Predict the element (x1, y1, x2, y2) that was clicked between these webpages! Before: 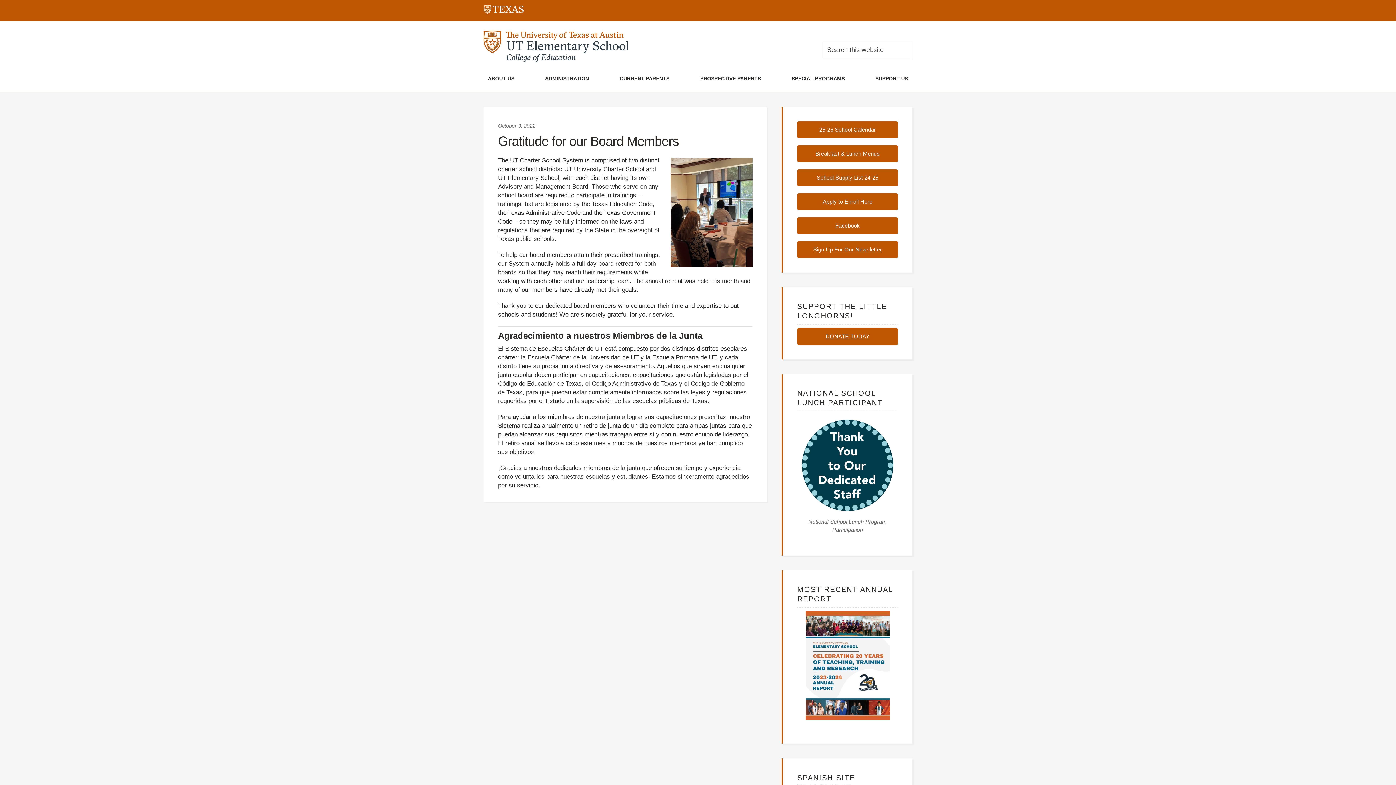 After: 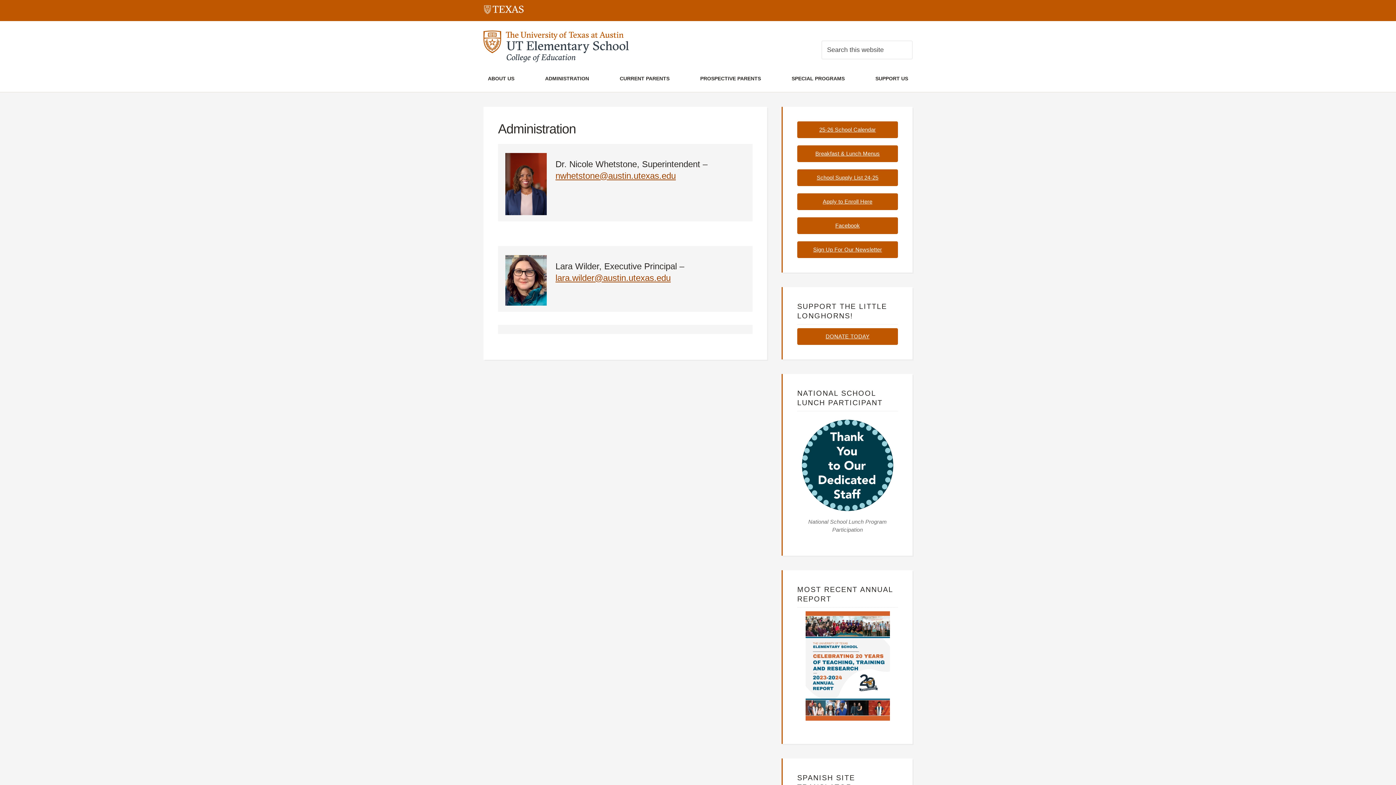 Action: bbox: (541, 67, 593, 92) label: ADMINISTRATION